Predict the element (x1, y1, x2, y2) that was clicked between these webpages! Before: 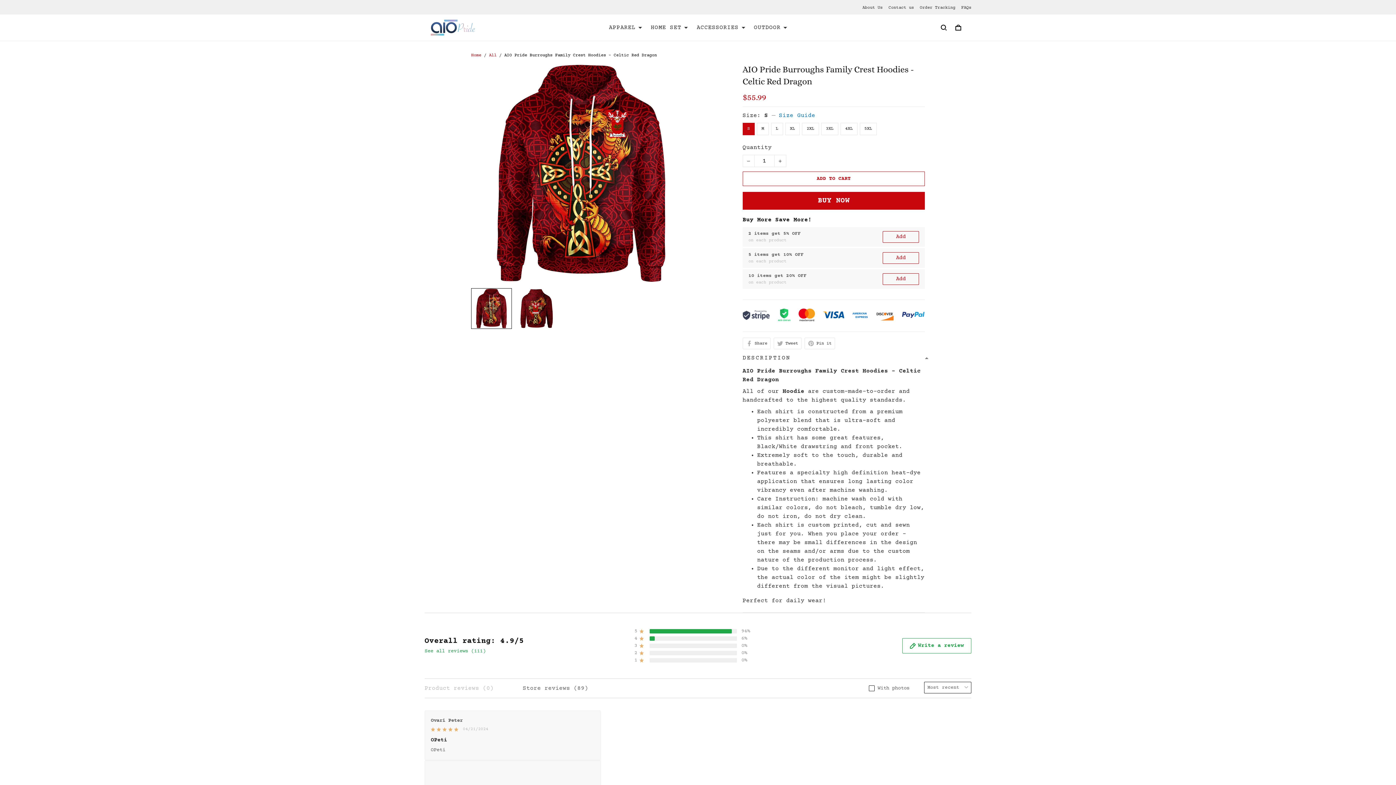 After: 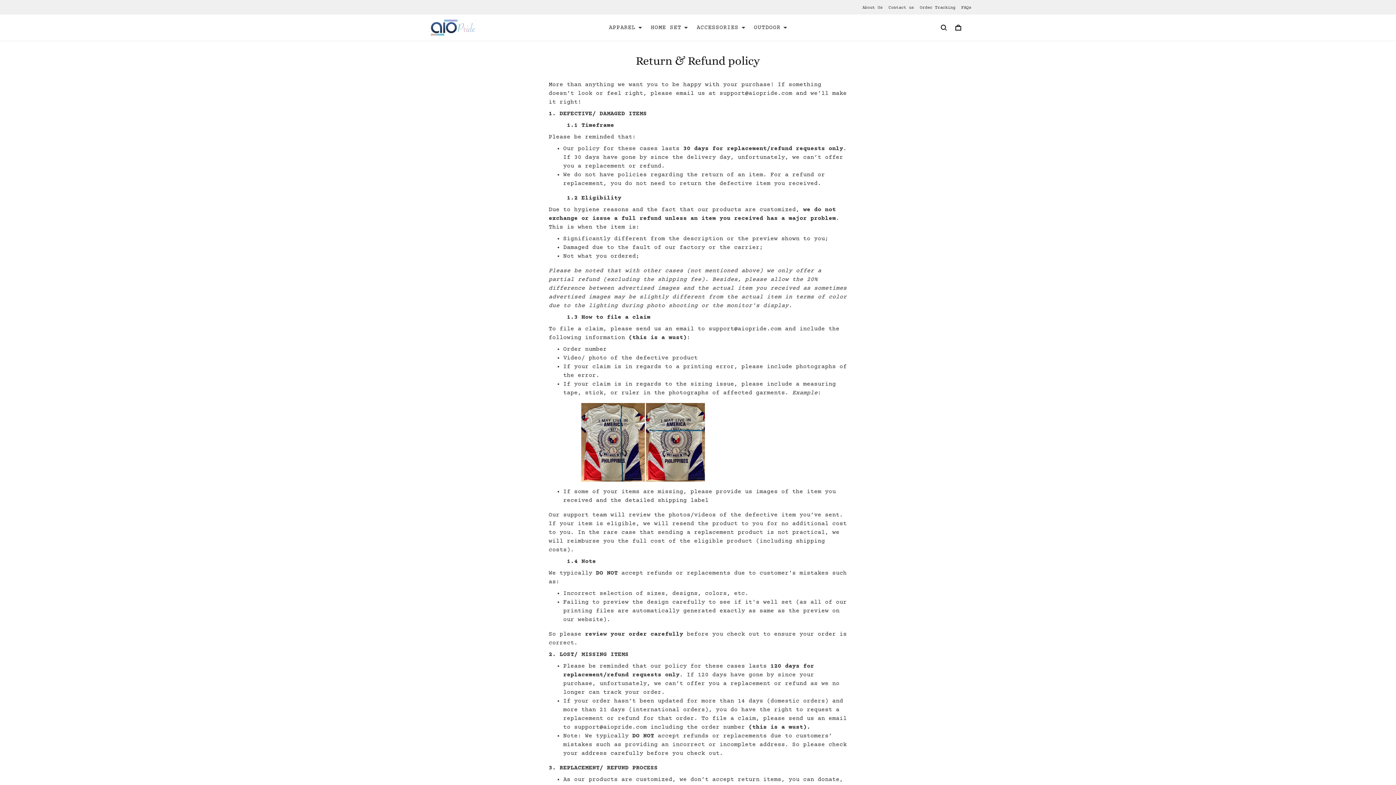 Action: label: Return & Refund policy bbox: (797, 699, 877, 706)